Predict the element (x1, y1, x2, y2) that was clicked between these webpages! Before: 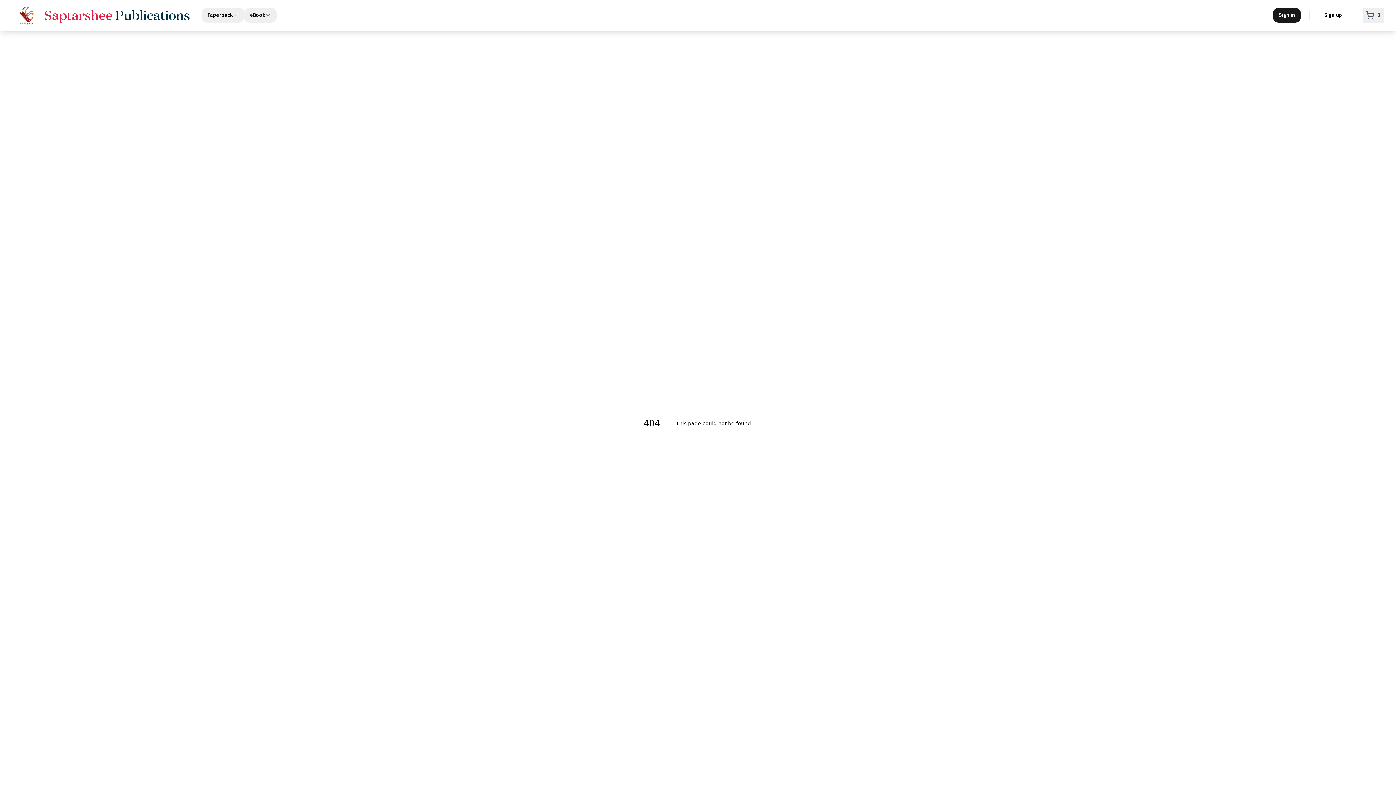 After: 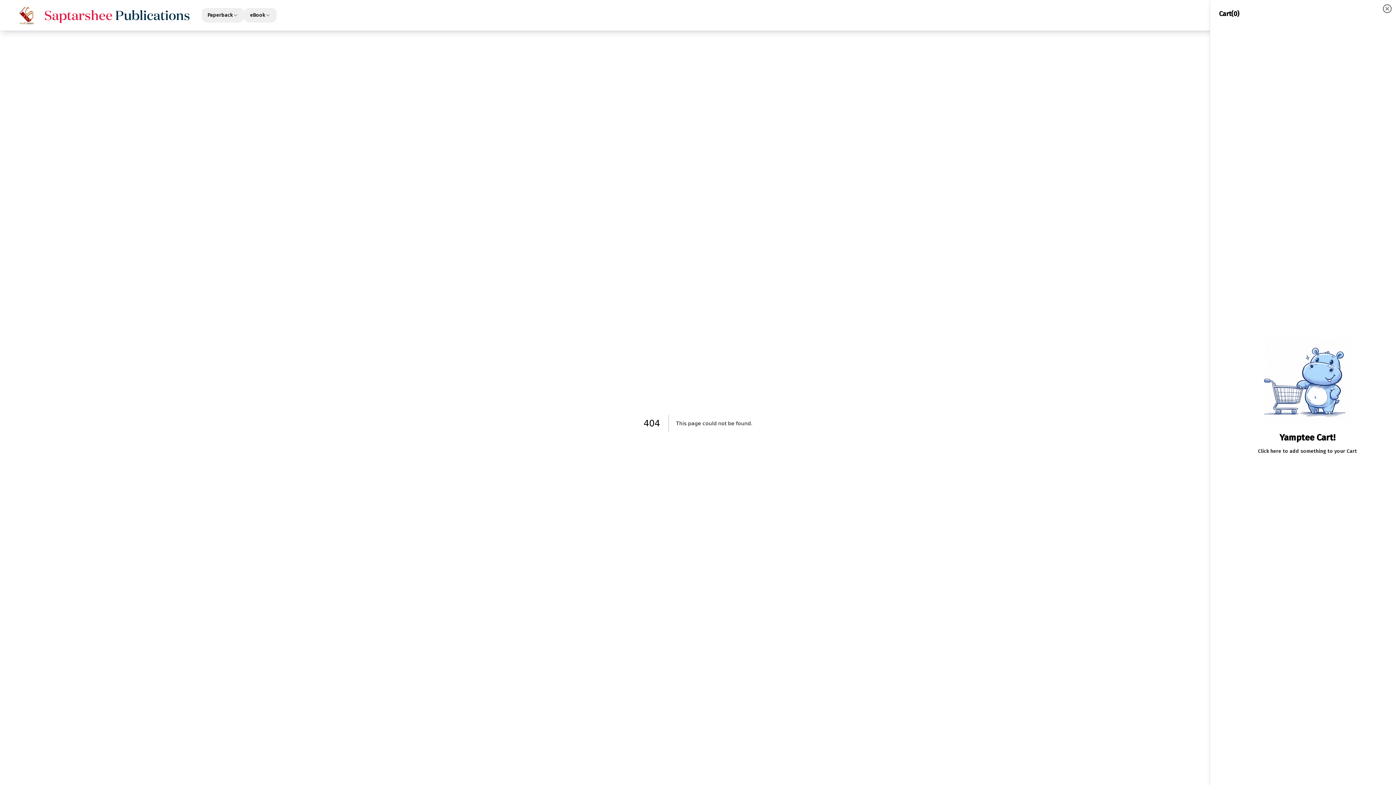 Action: bbox: (1363, 8, 1384, 22) label: 0